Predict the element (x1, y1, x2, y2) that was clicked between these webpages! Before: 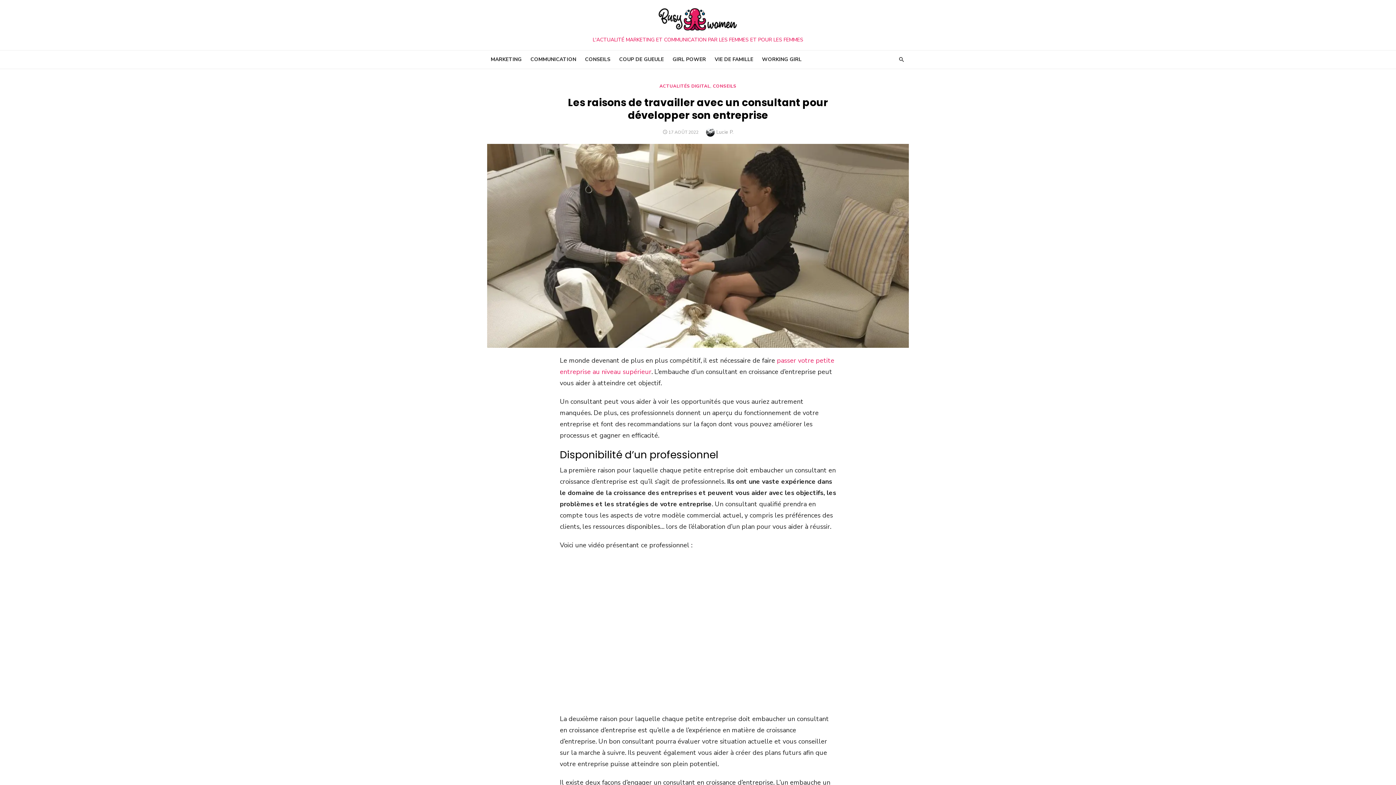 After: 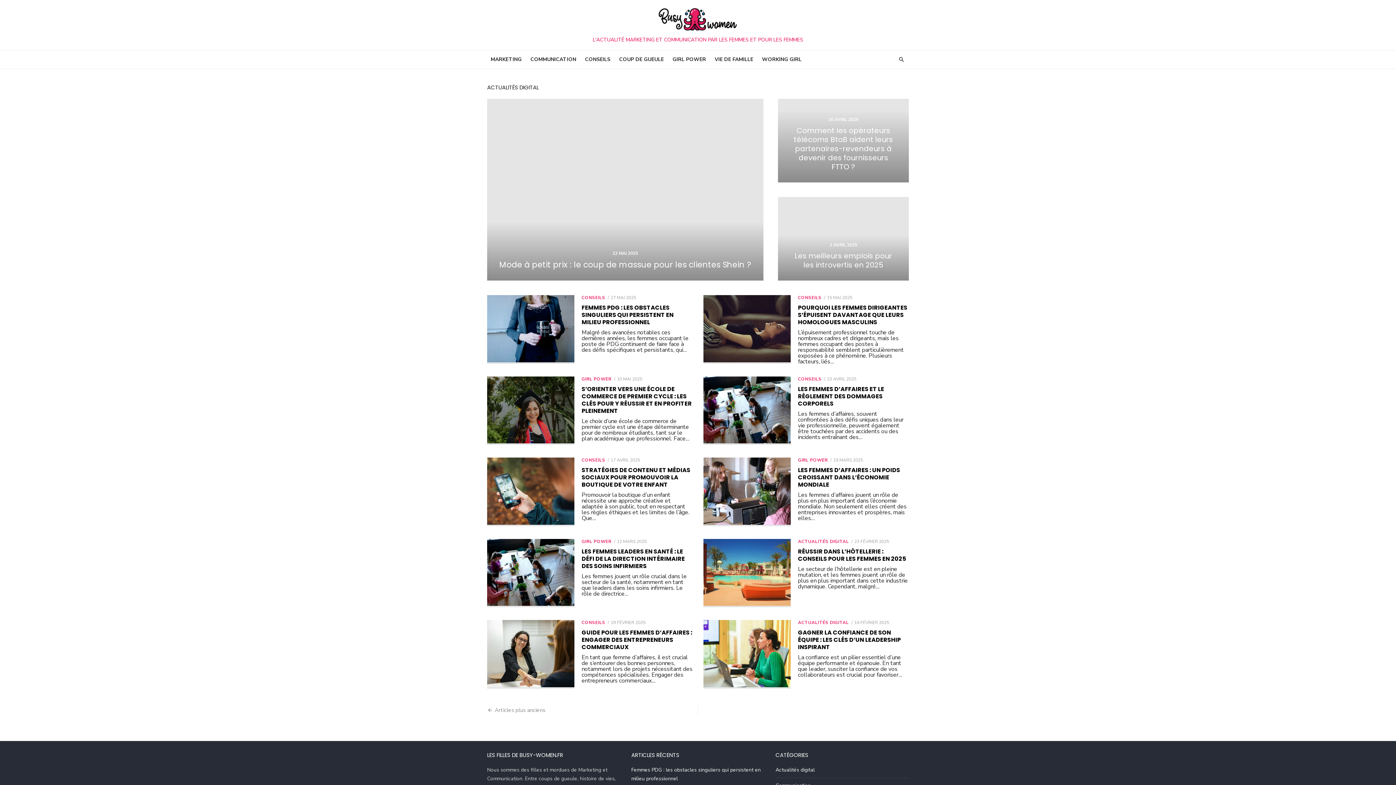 Action: bbox: (658, 7, 738, 31)